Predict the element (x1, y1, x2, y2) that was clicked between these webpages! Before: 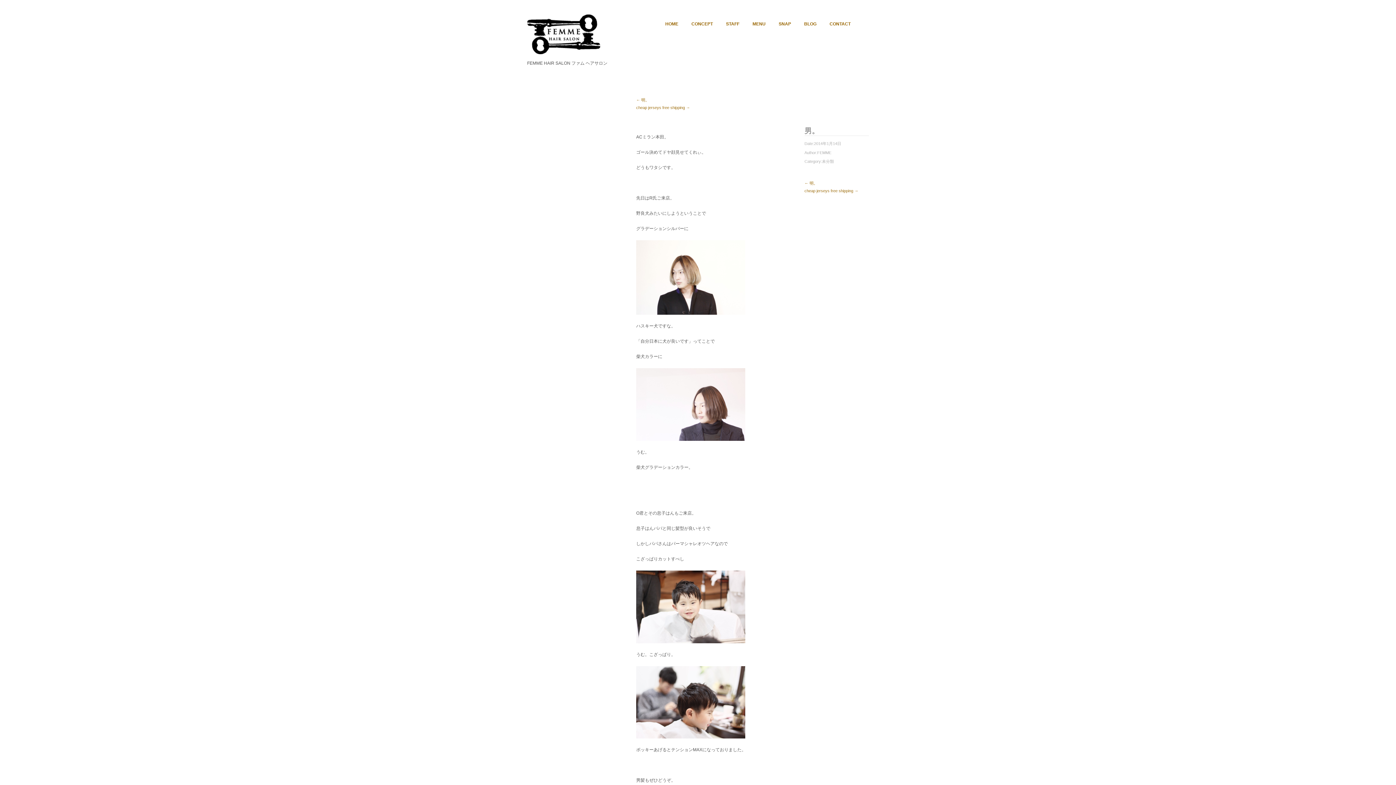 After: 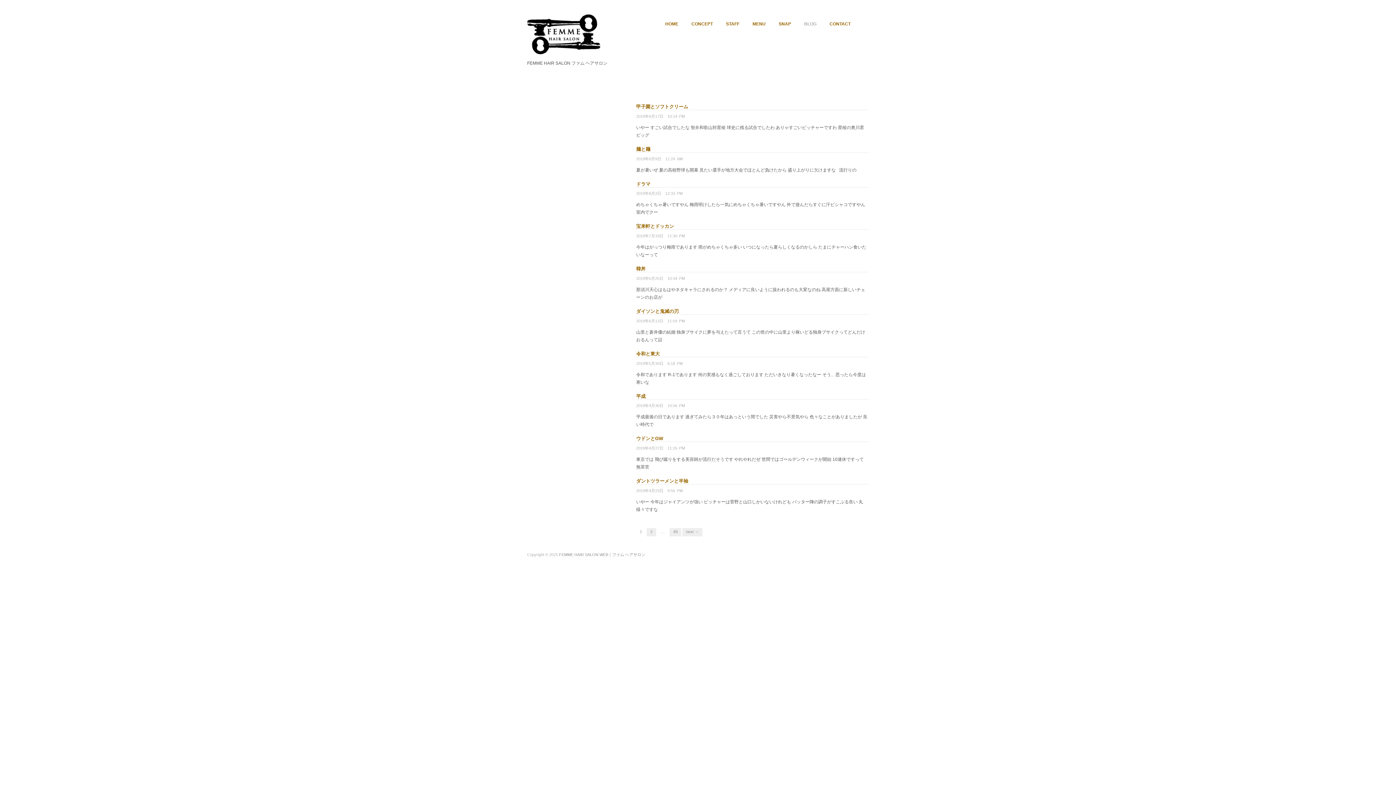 Action: label: BLOG bbox: (804, 21, 816, 26)